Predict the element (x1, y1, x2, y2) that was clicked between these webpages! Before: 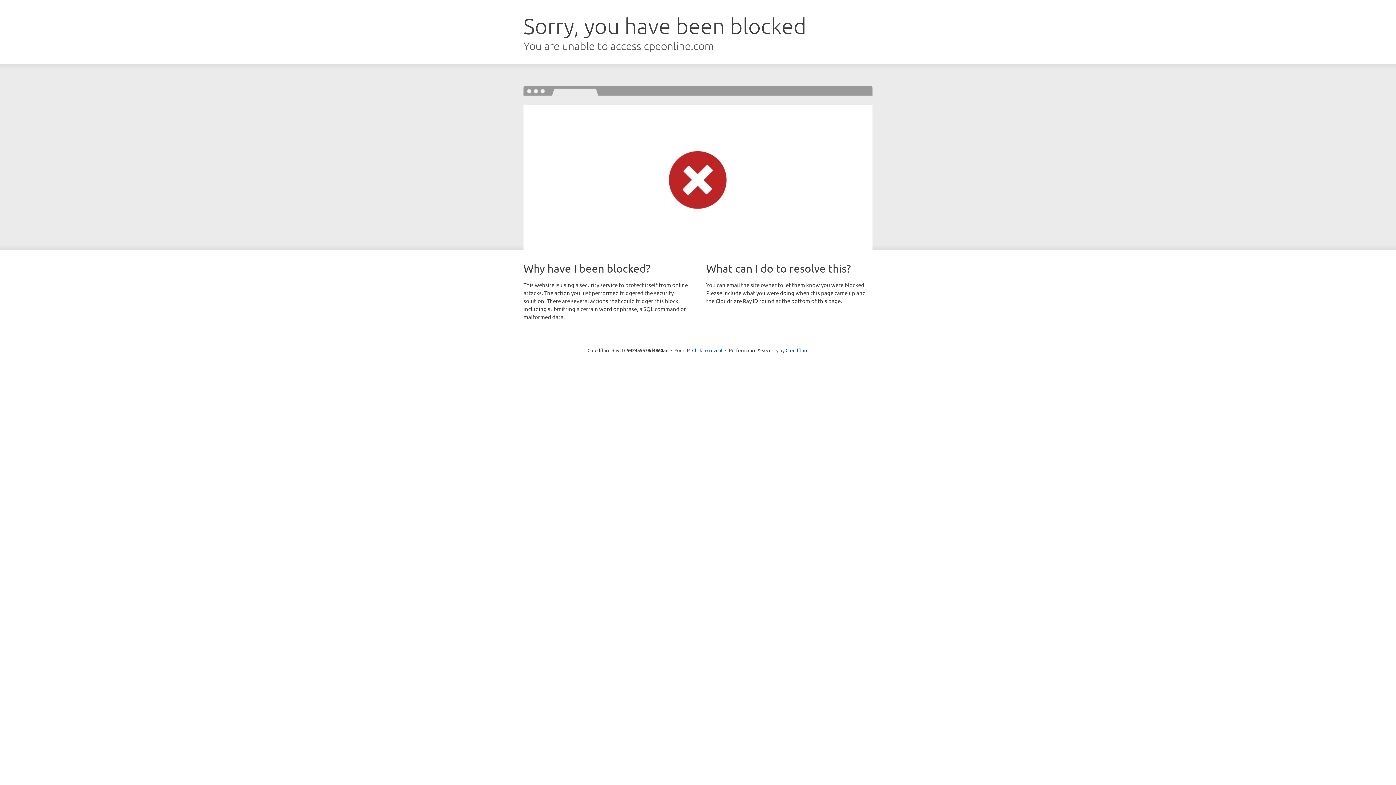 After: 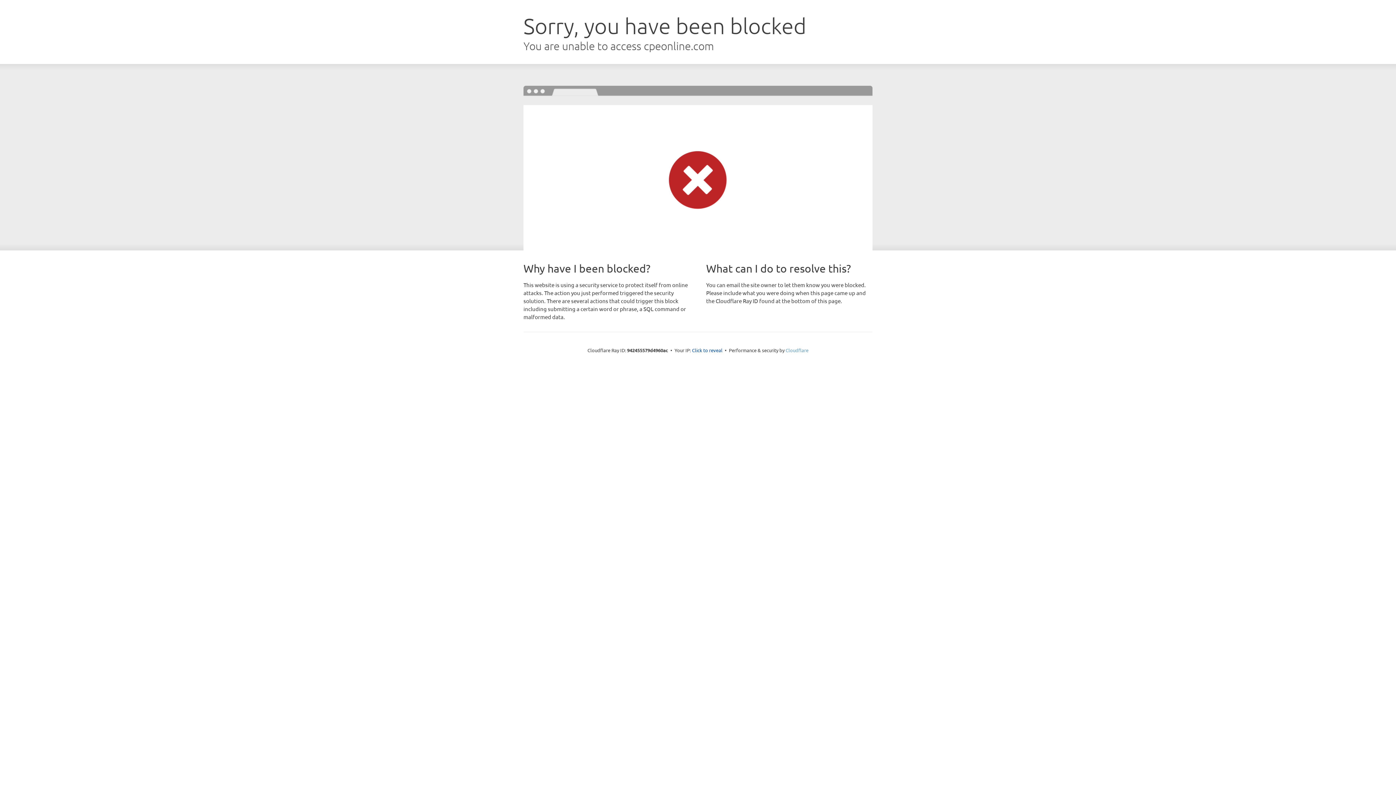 Action: bbox: (785, 347, 808, 353) label: Cloudflare